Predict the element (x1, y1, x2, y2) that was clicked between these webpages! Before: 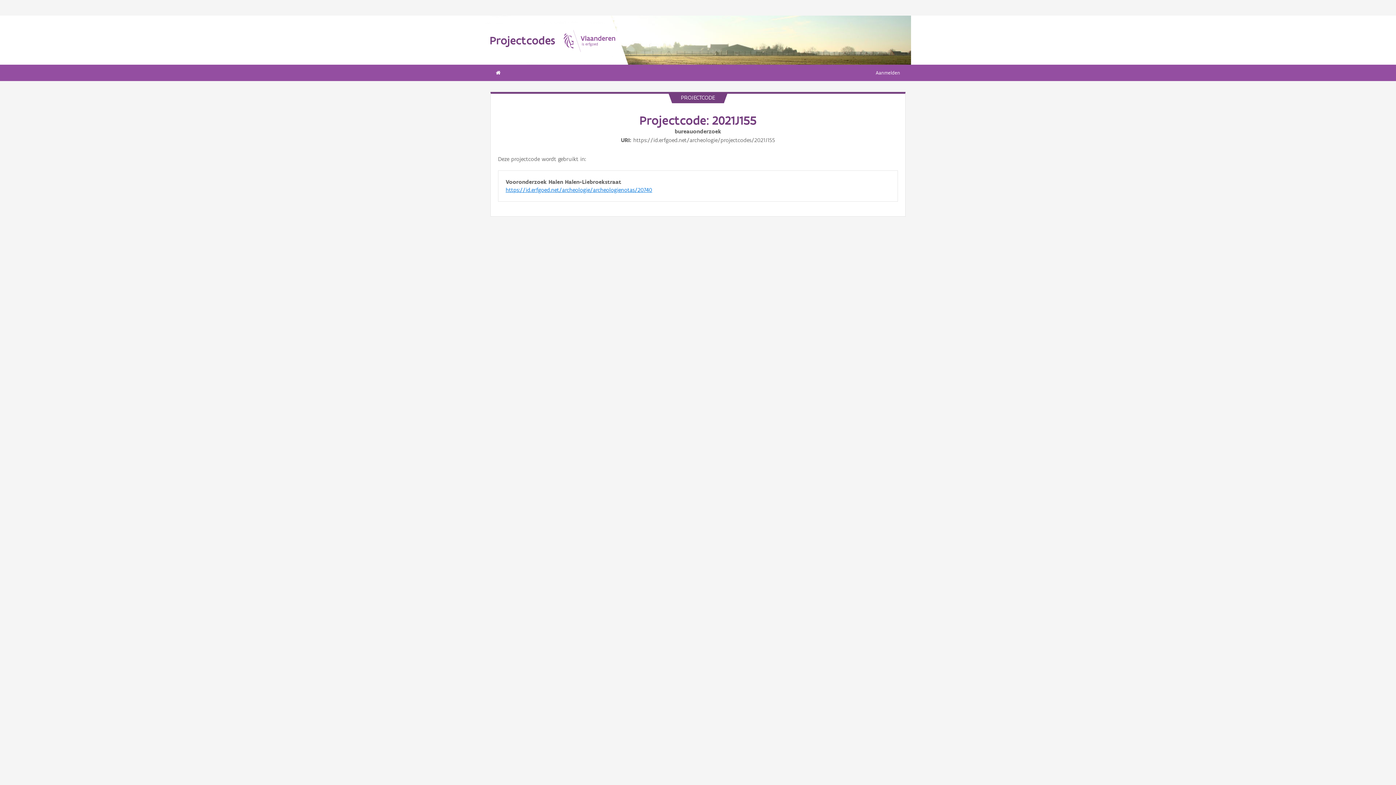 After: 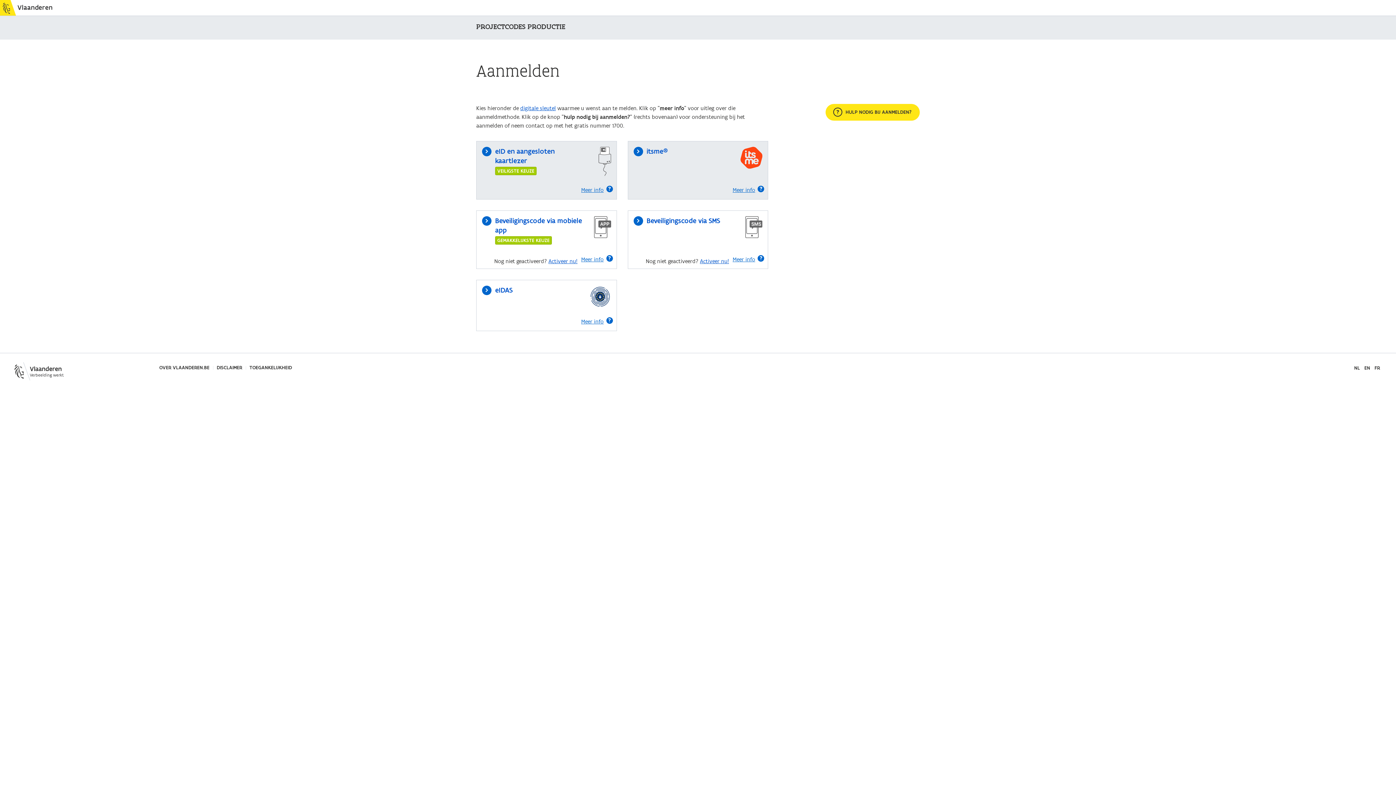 Action: bbox: (870, 64, 905, 81) label: Aanmelden